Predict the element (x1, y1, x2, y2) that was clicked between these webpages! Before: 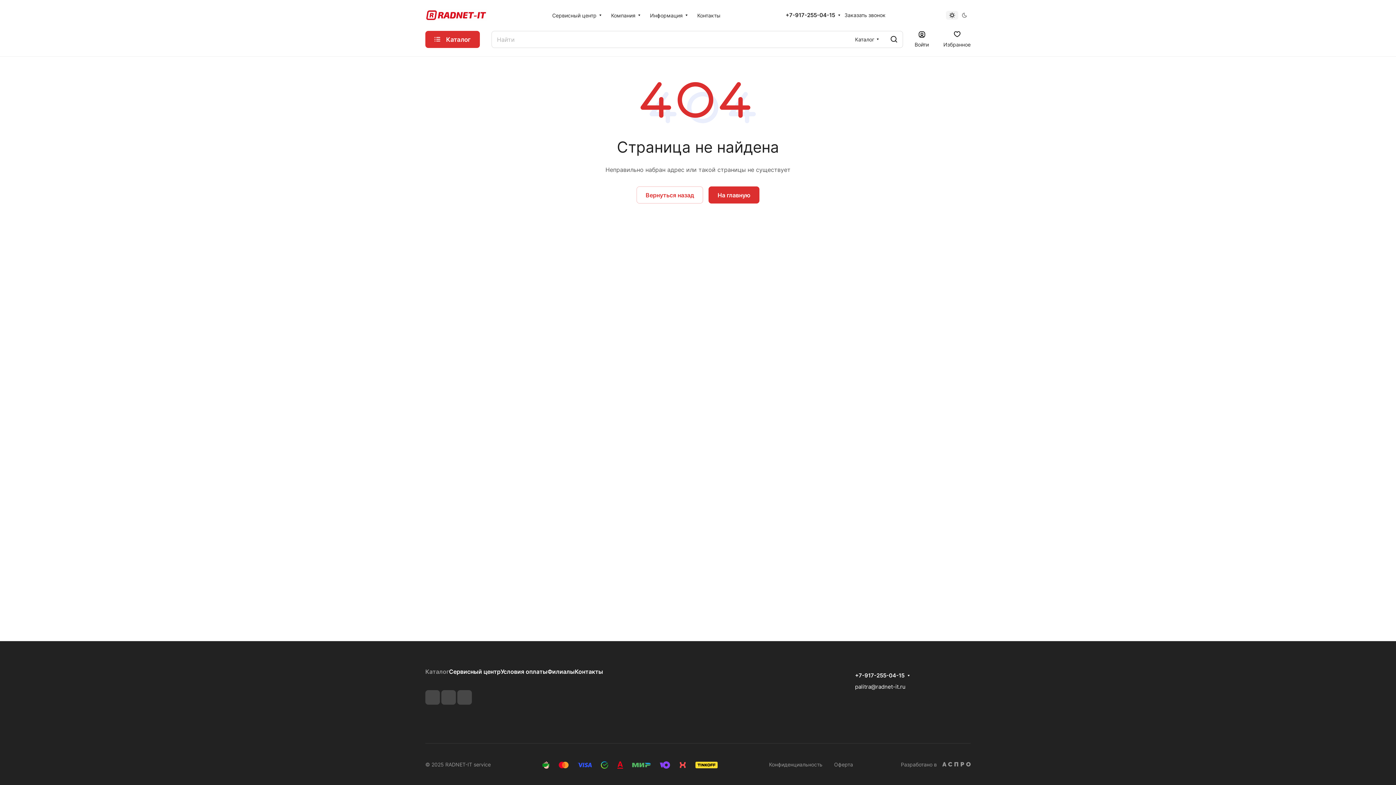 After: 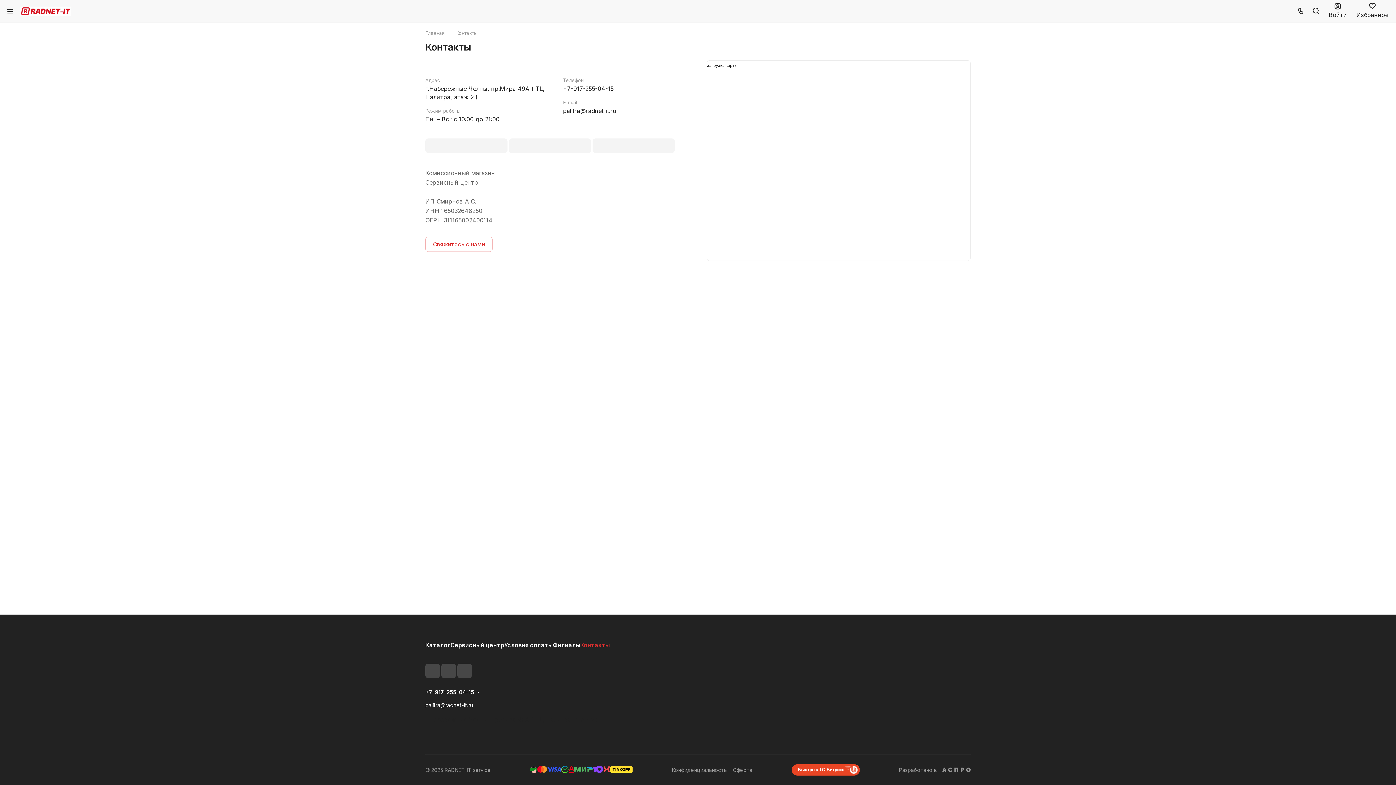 Action: bbox: (574, 668, 603, 675) label: Контакты